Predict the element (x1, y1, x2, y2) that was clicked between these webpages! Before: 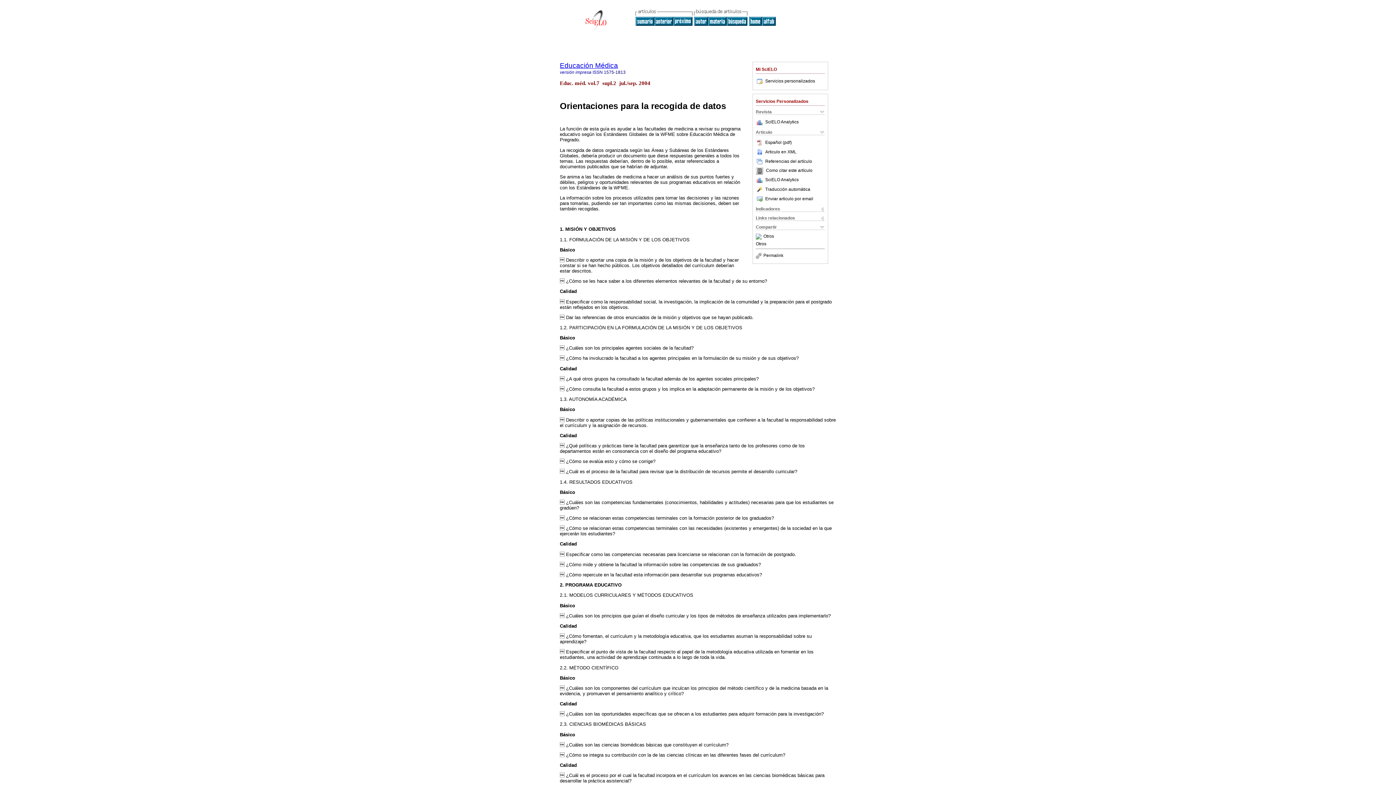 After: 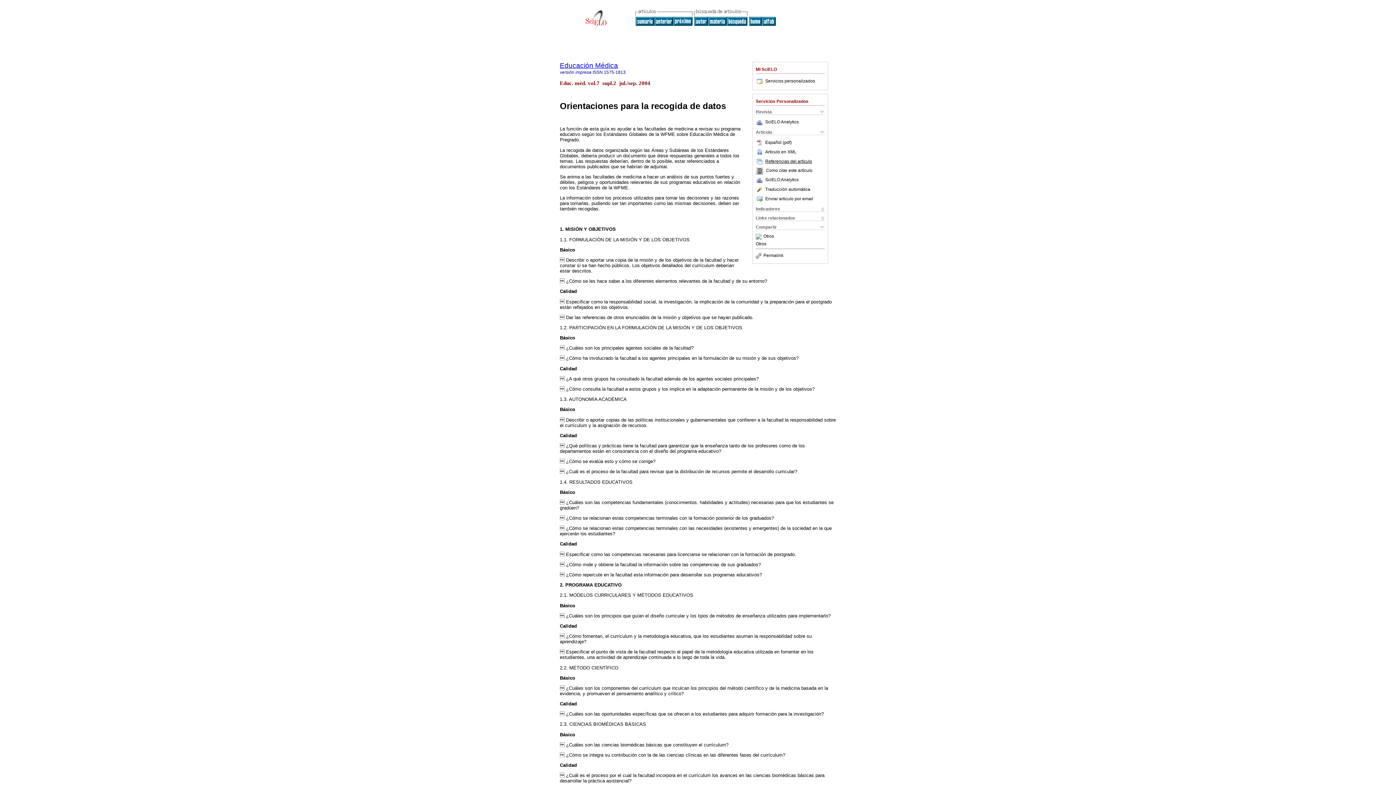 Action: label: Referencias del artículo bbox: (756, 158, 812, 163)